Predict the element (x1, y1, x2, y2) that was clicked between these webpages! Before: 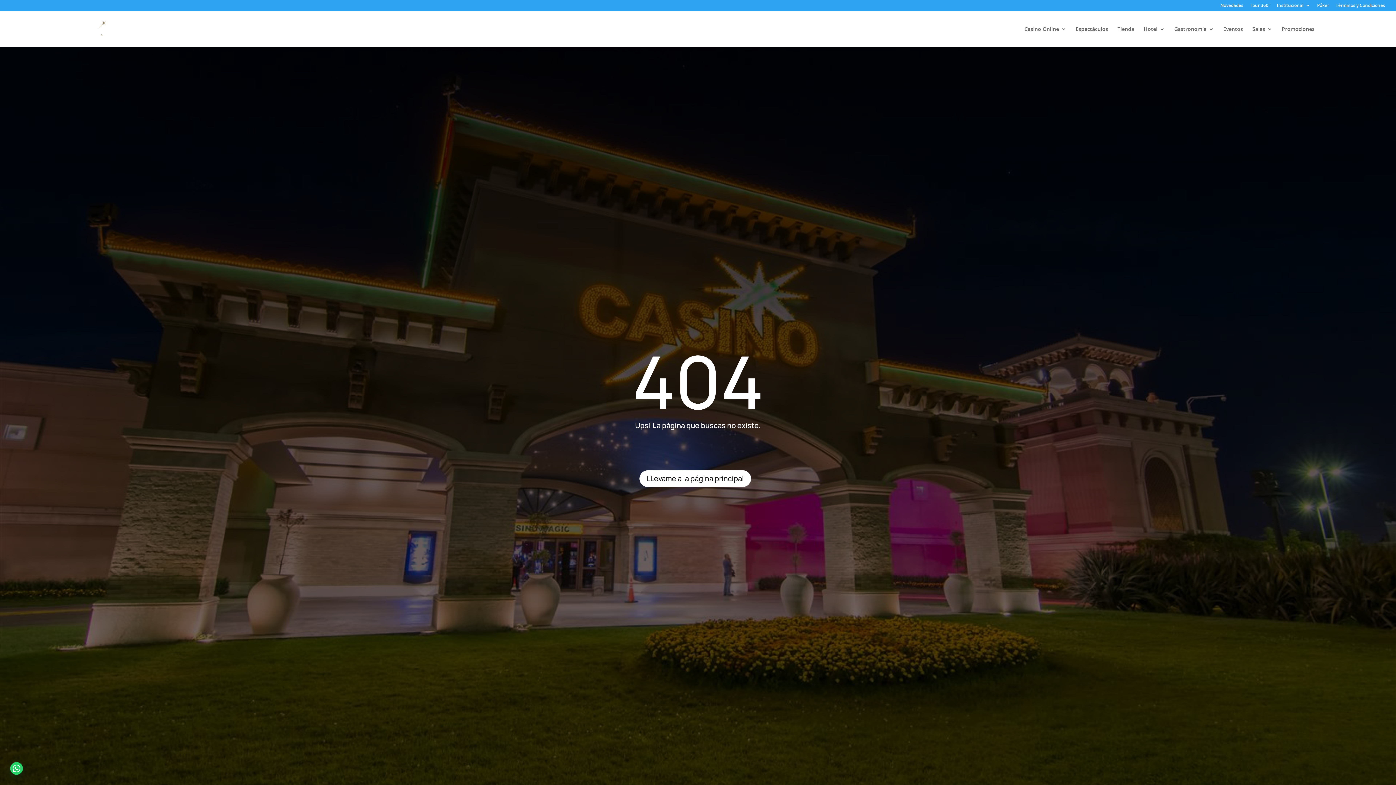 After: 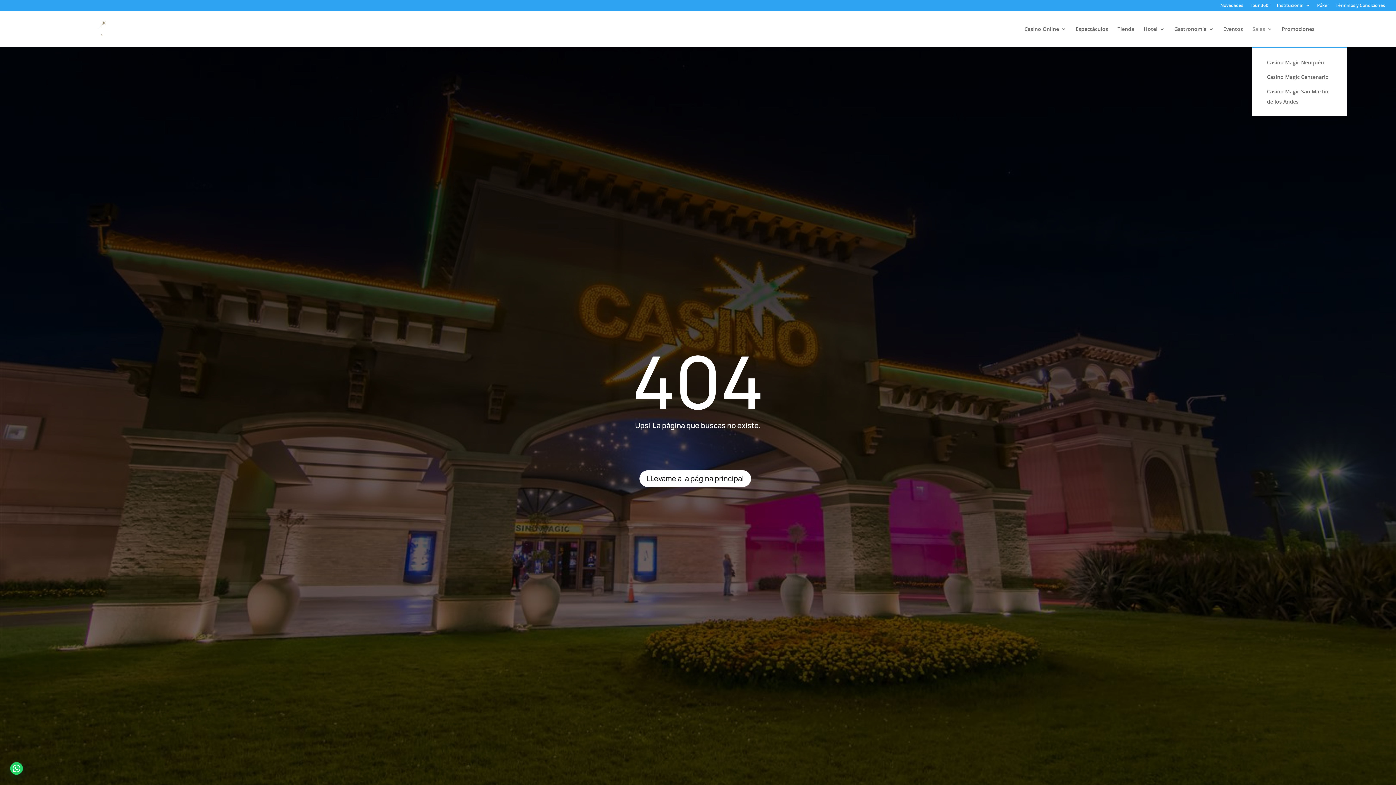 Action: label: Salas bbox: (1252, 26, 1272, 46)